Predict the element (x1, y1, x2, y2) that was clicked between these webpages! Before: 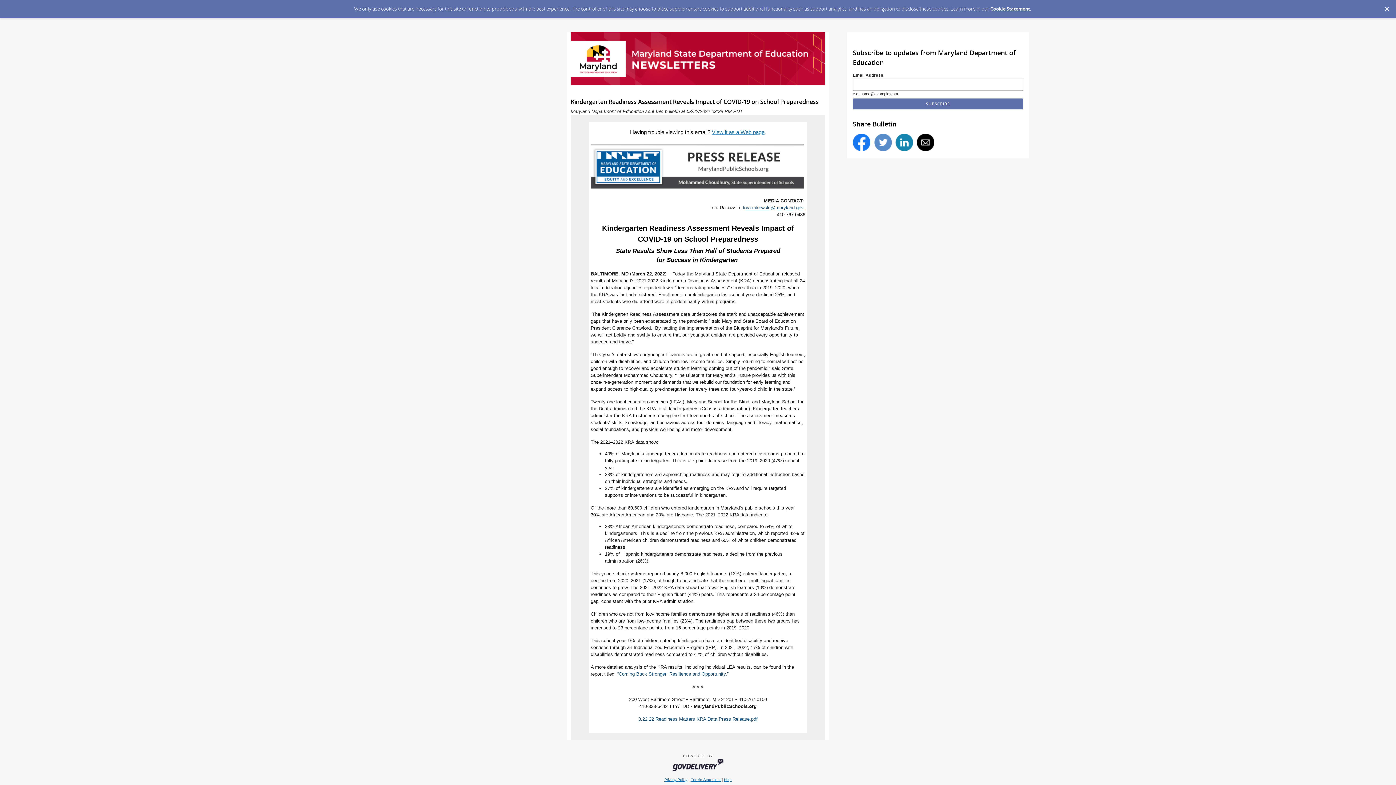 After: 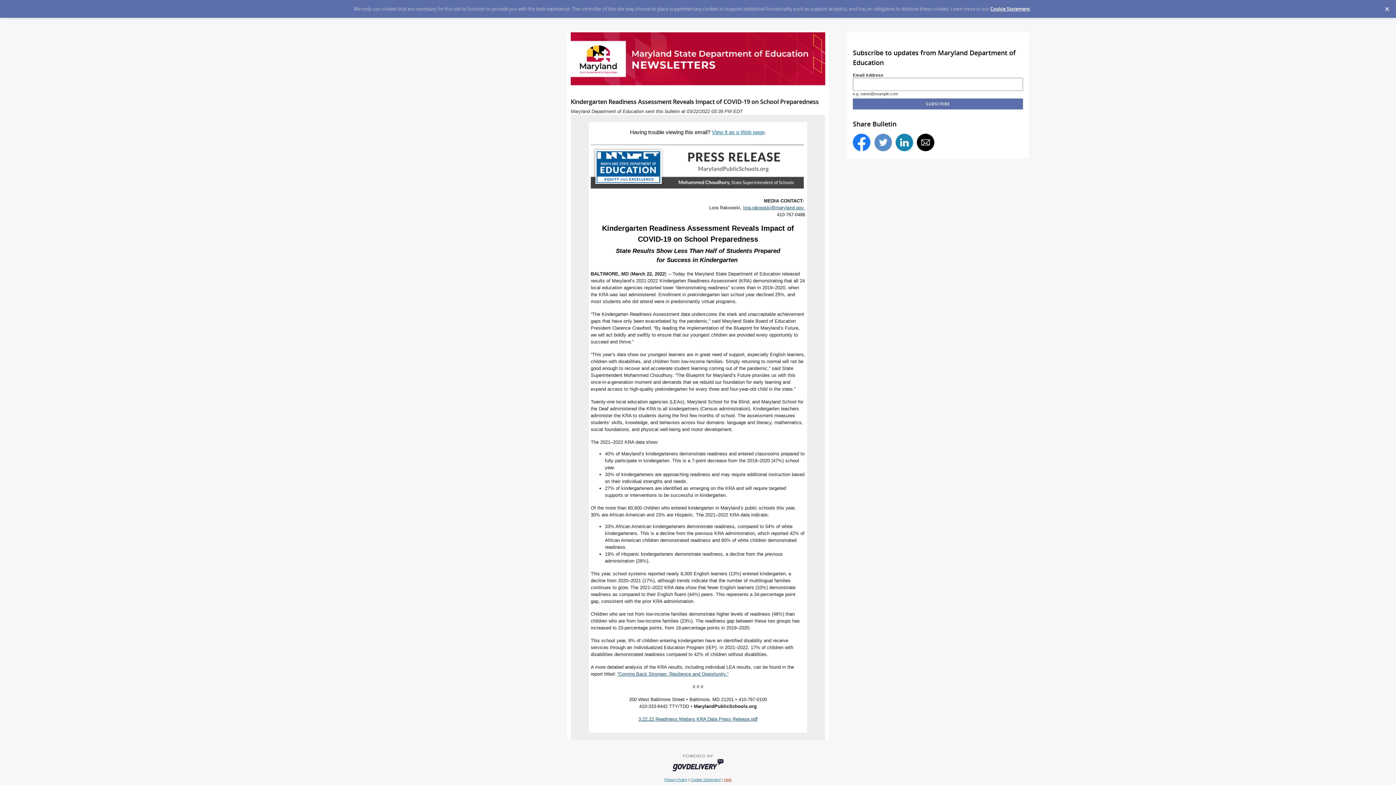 Action: bbox: (724, 778, 731, 782) label: Help